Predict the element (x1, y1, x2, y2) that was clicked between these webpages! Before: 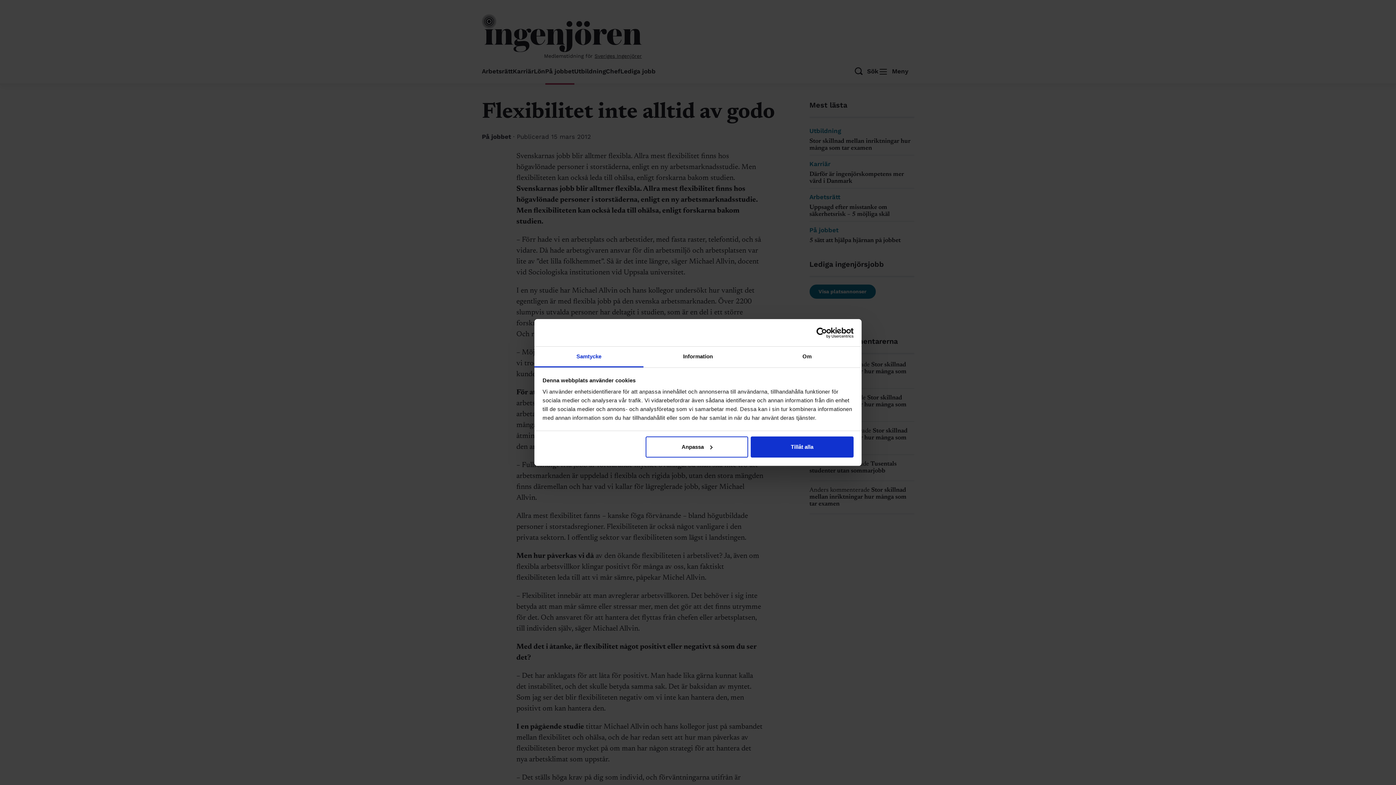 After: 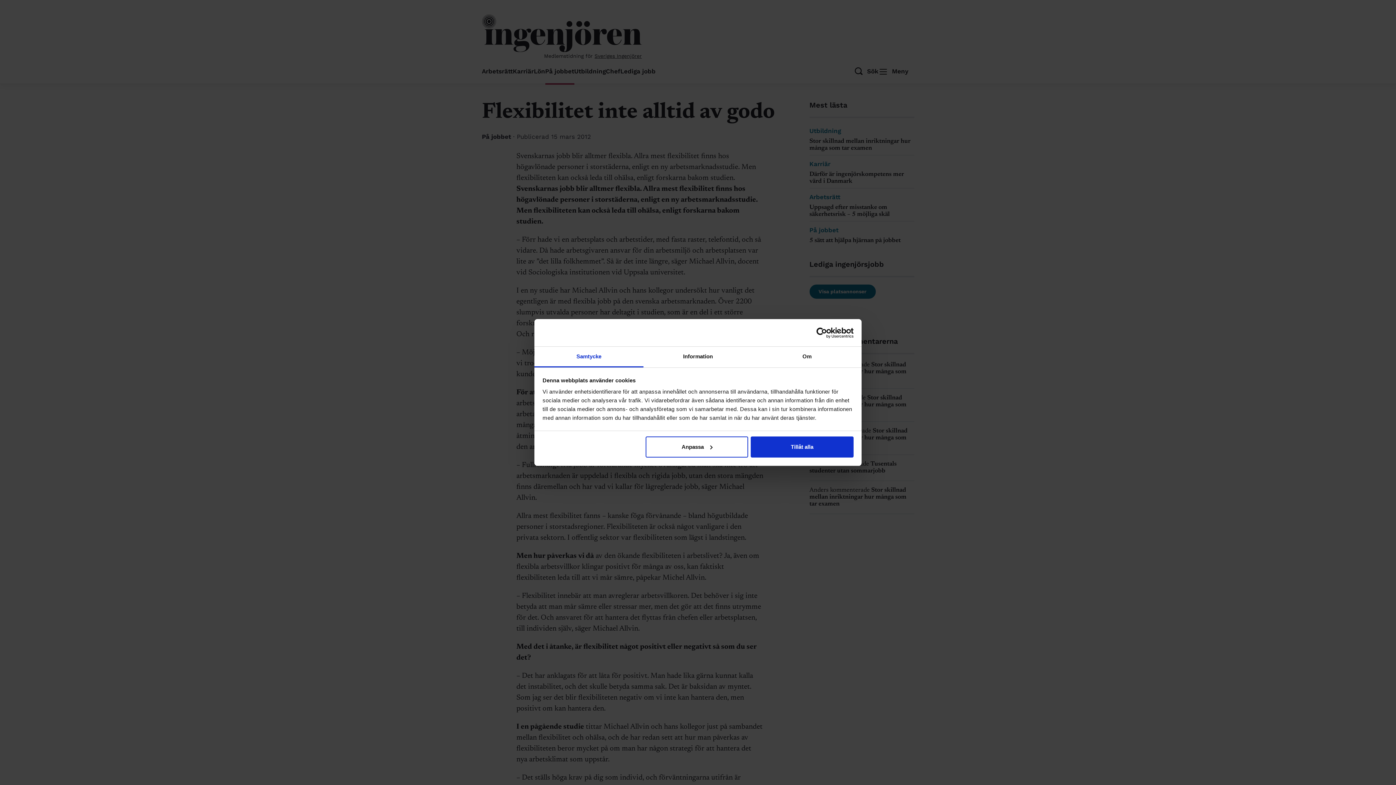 Action: bbox: (790, 327, 853, 338) label: Usercentrics Cookiebot - opens in a new window